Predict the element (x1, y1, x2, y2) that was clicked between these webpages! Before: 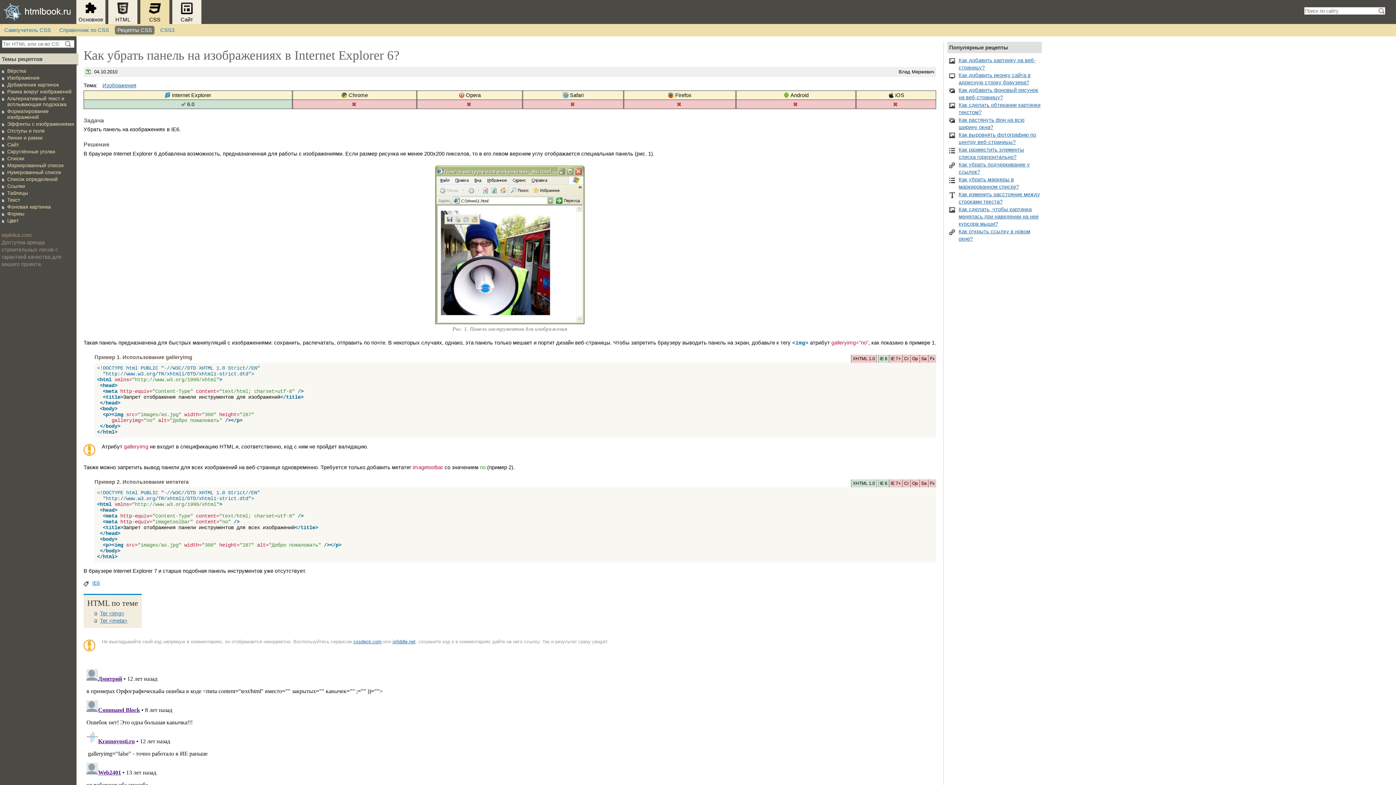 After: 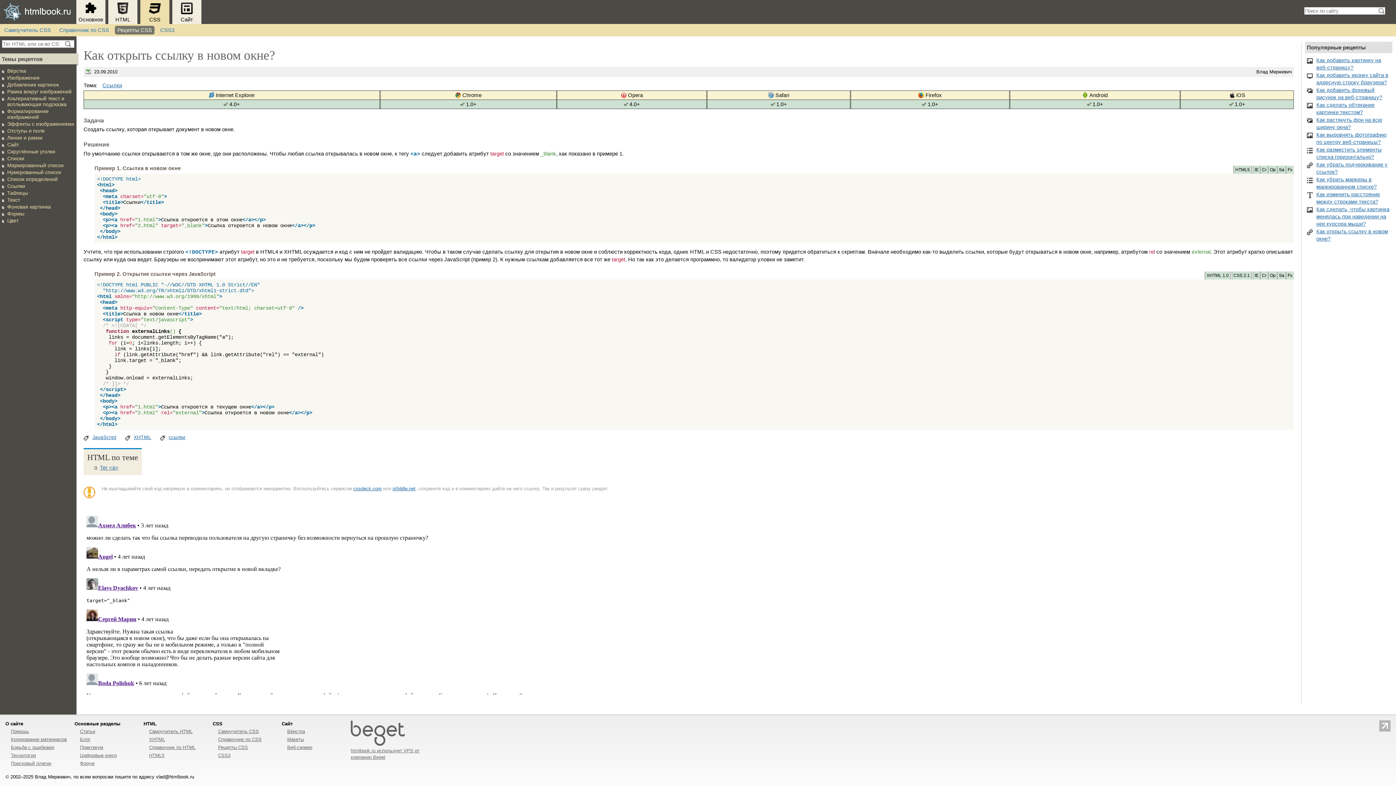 Action: bbox: (958, 228, 1042, 242) label: Как открыть ссылку в новом окне?